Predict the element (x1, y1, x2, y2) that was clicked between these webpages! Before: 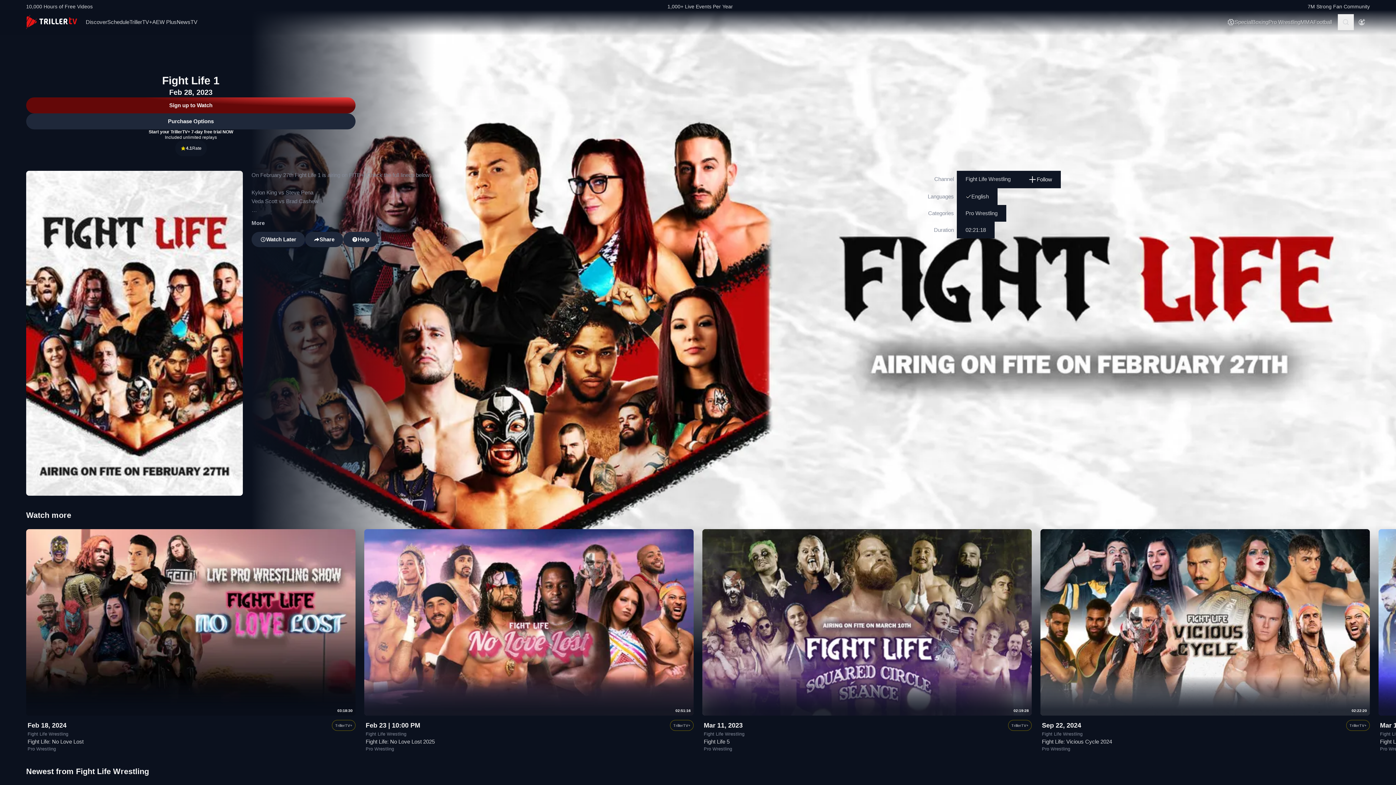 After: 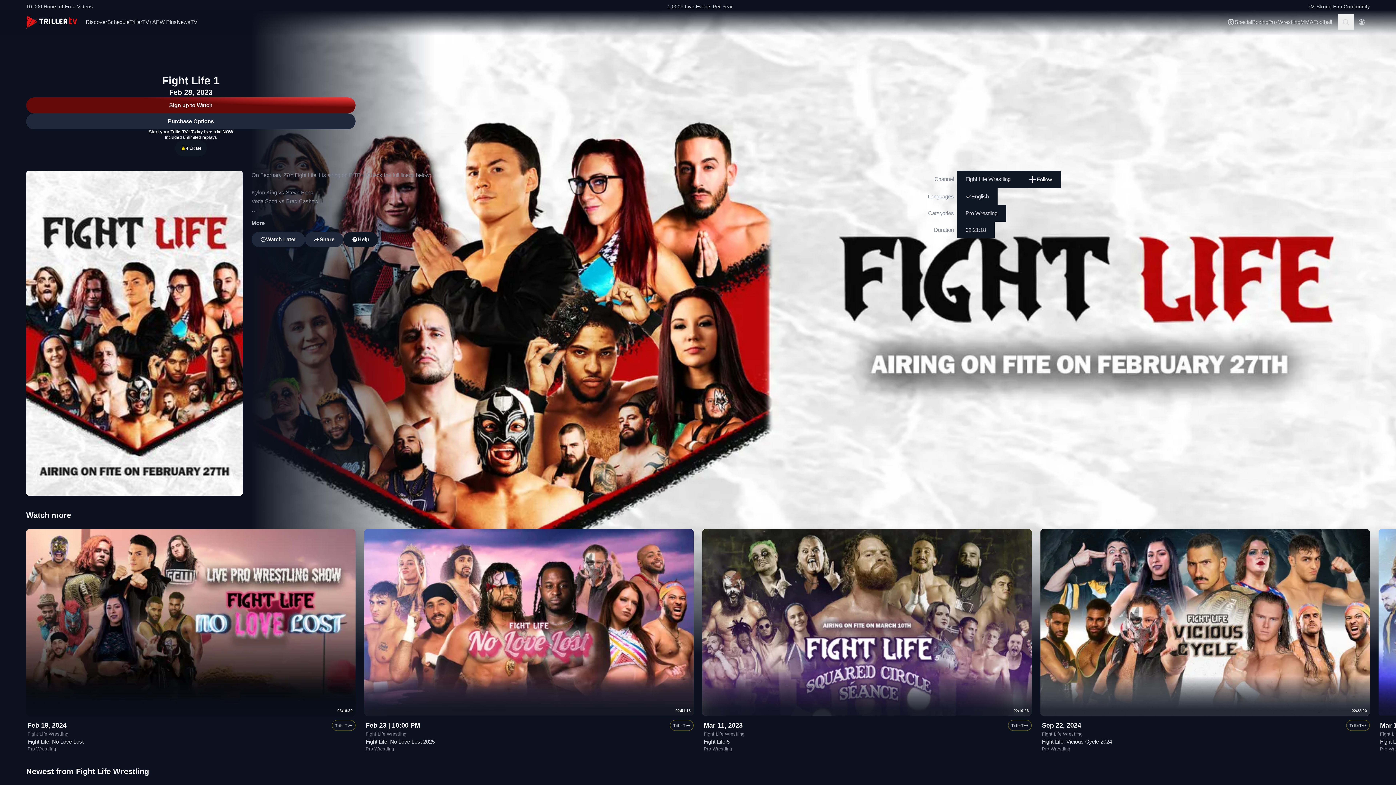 Action: bbox: (343, 232, 378, 247) label: Help